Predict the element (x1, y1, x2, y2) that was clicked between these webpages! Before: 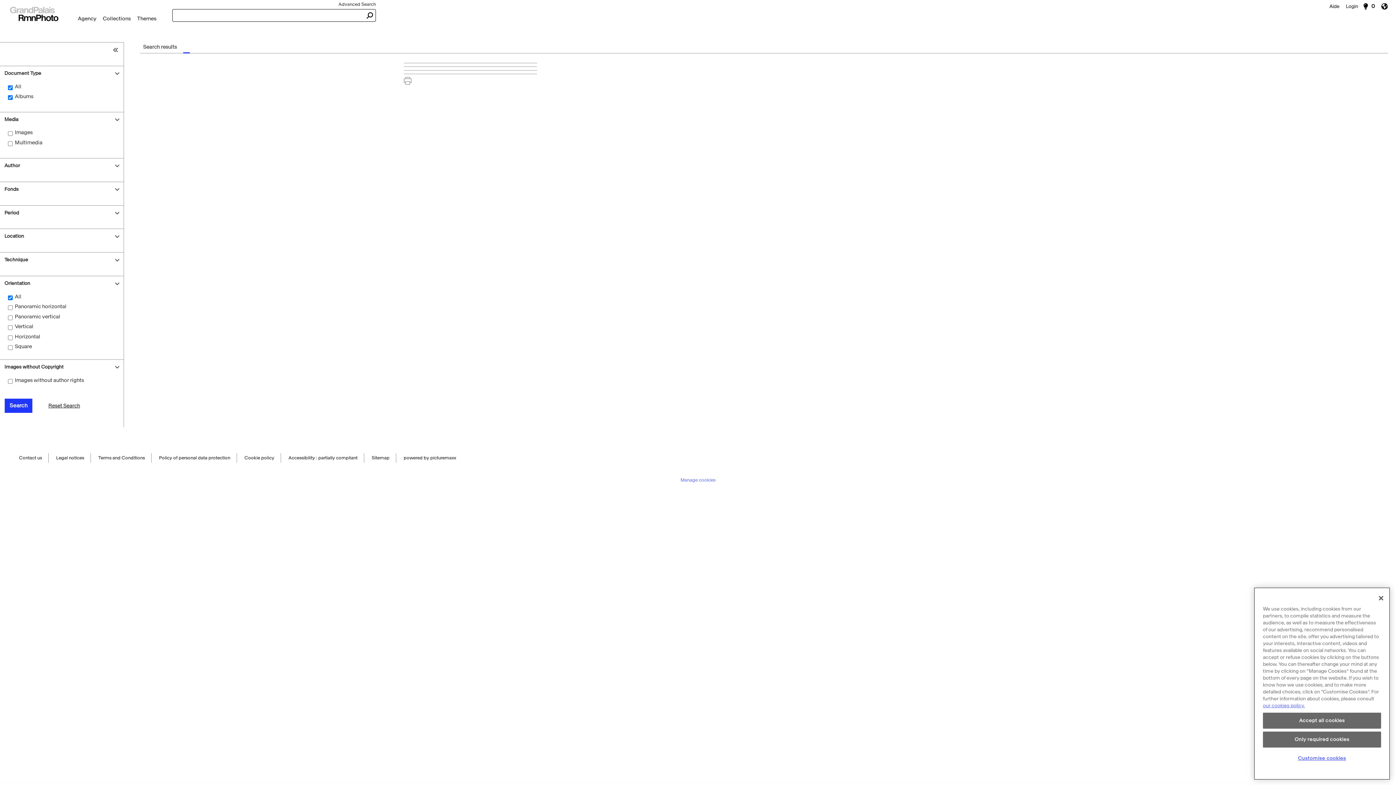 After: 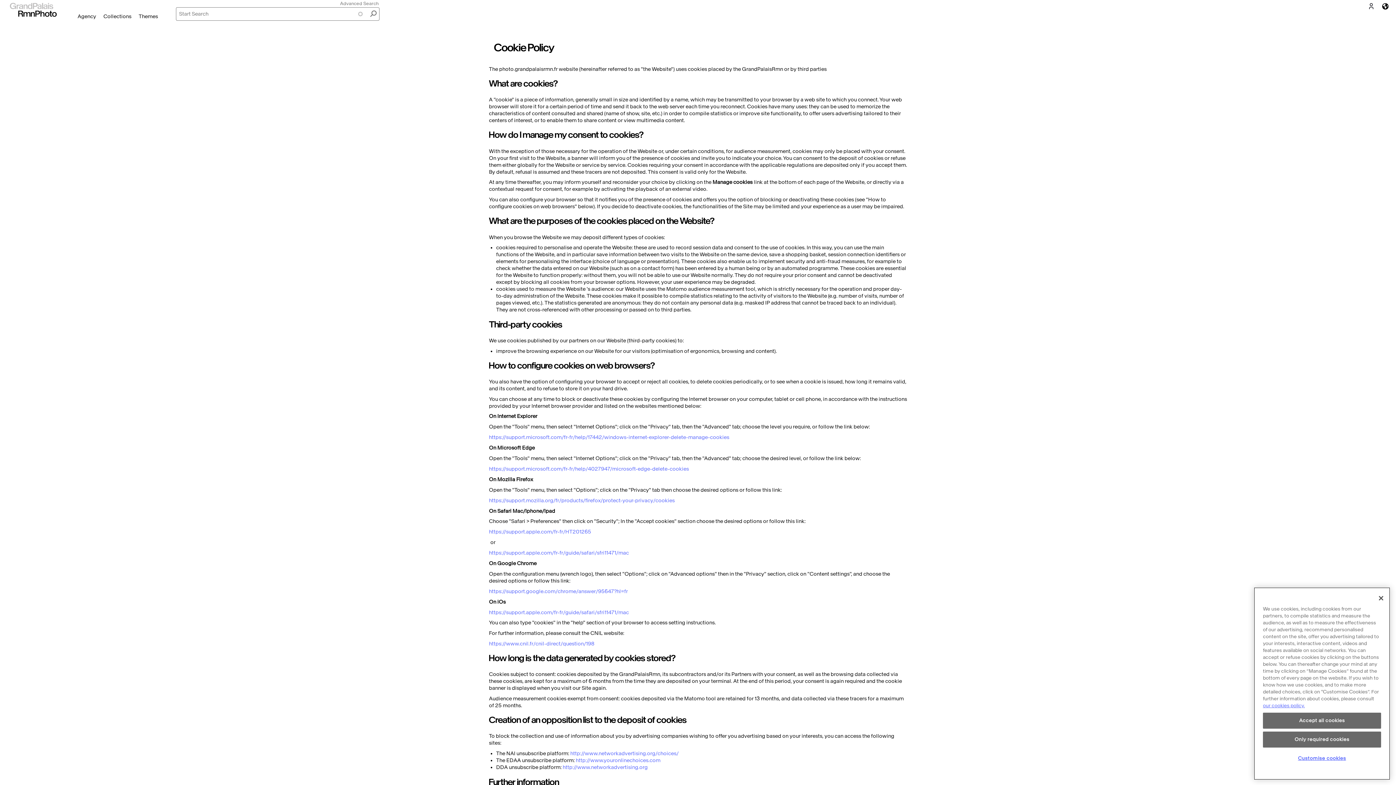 Action: label: Cookie policy bbox: (244, 453, 274, 463)